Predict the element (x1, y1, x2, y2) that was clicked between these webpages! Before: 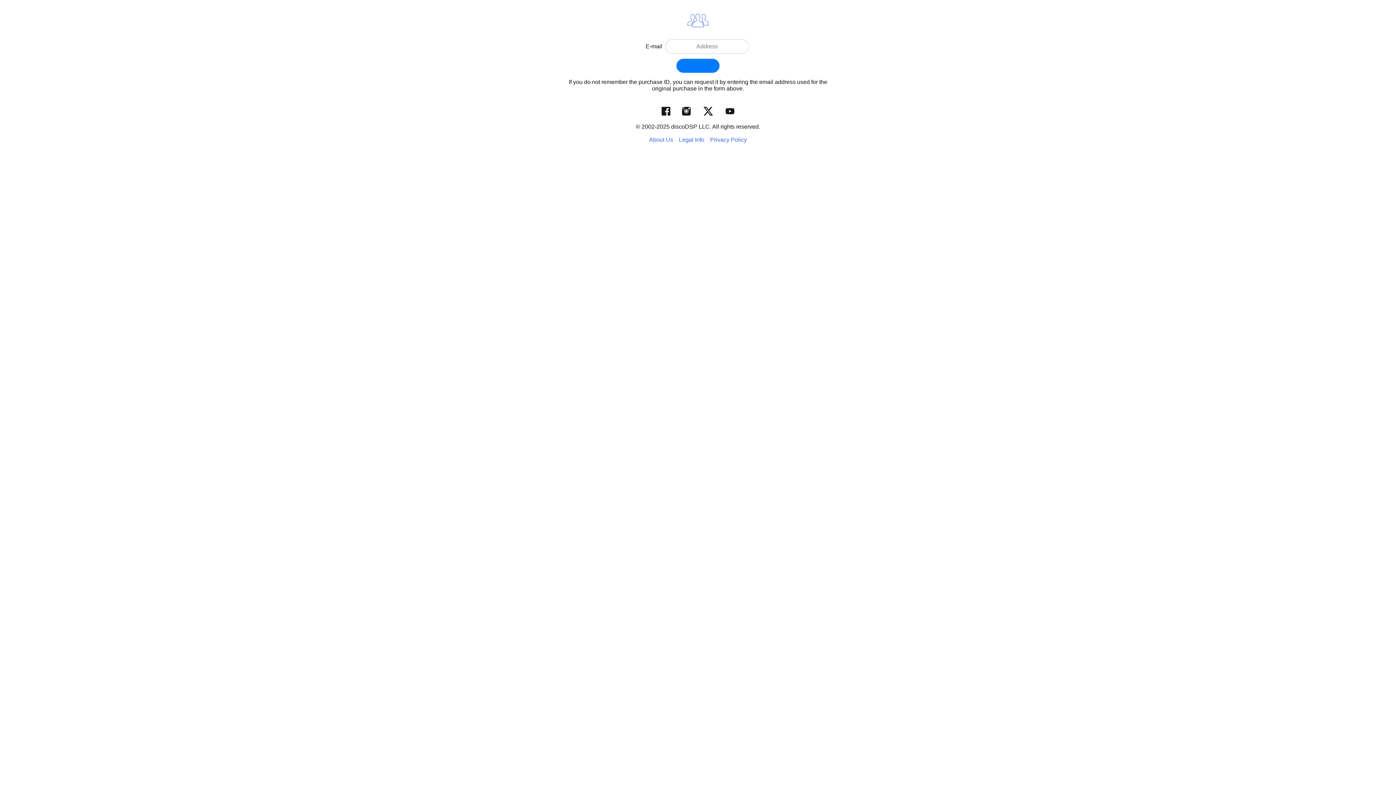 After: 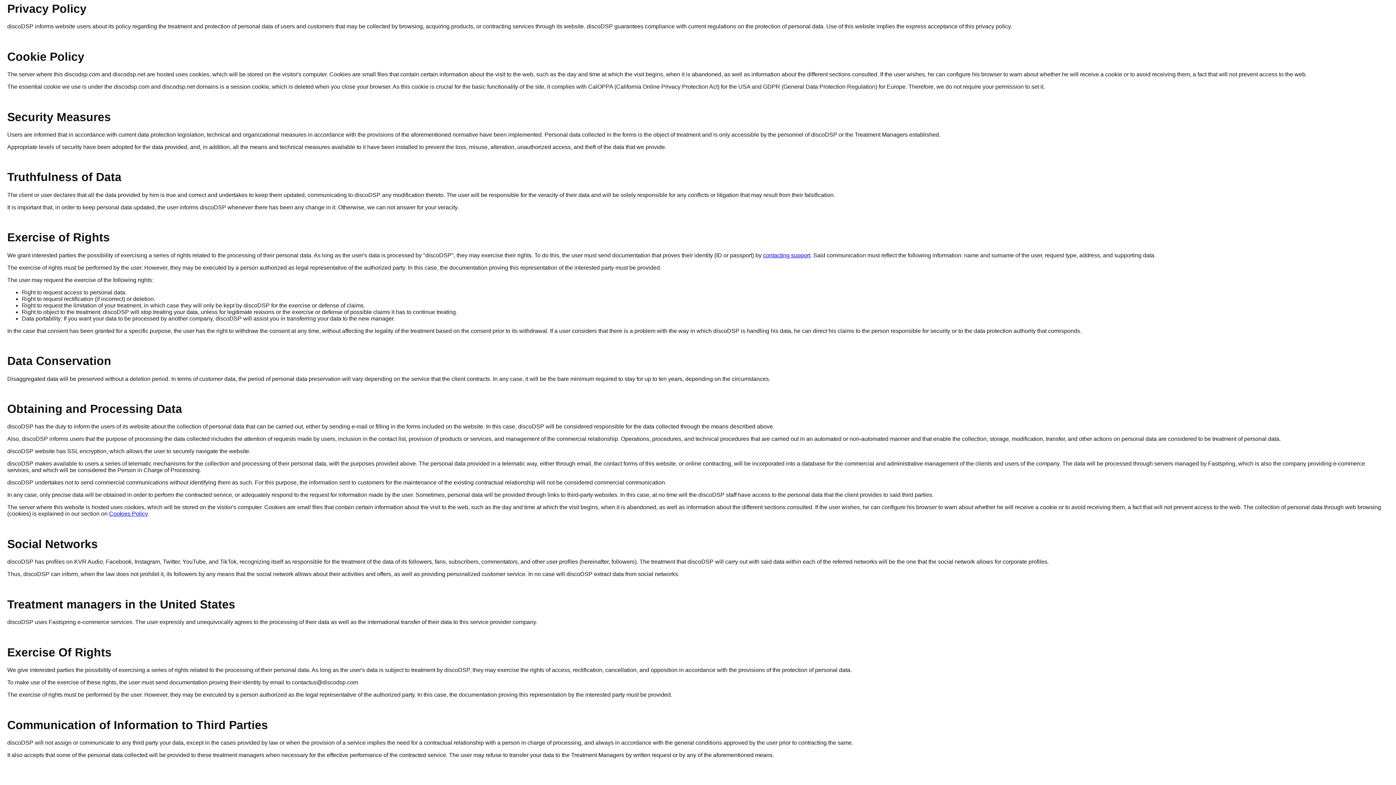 Action: bbox: (710, 136, 747, 142) label: Privacy Policy